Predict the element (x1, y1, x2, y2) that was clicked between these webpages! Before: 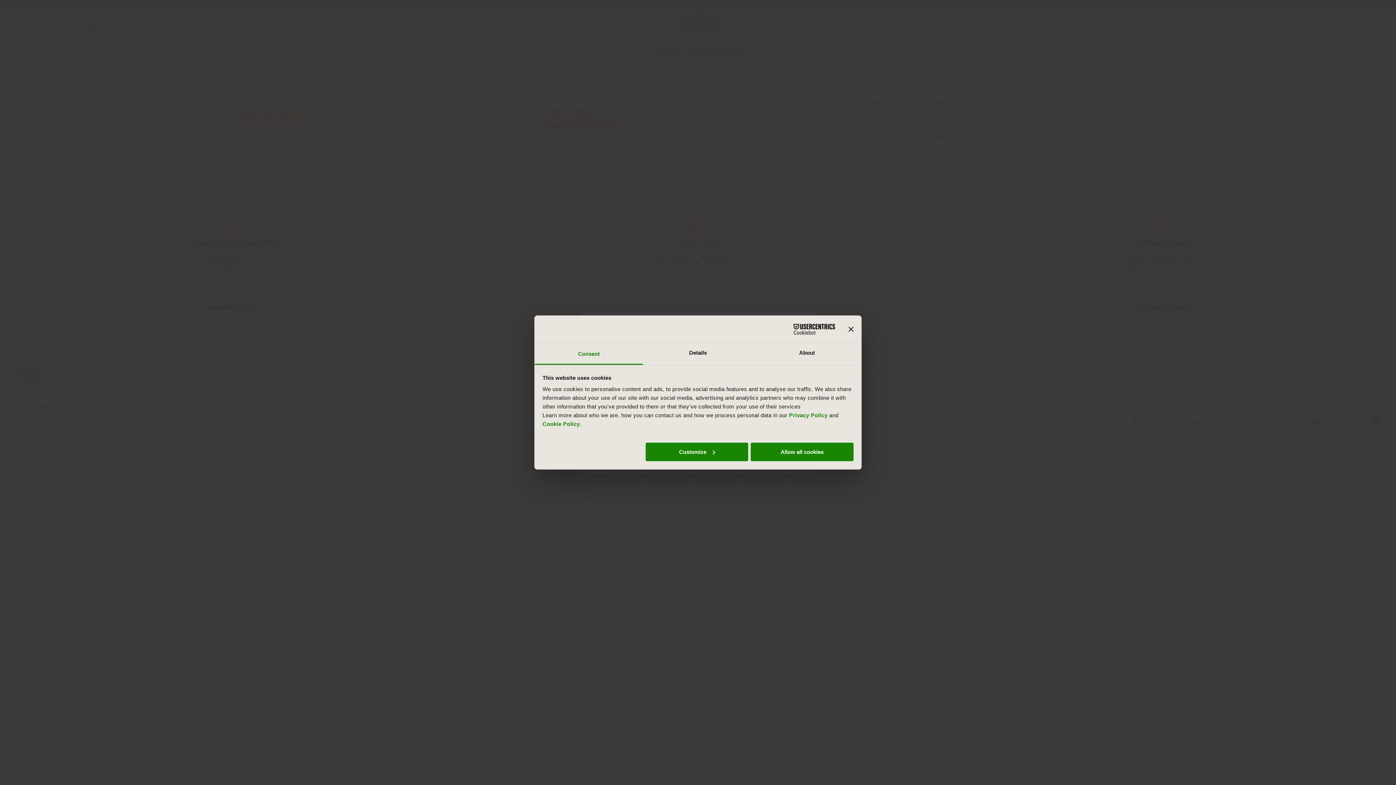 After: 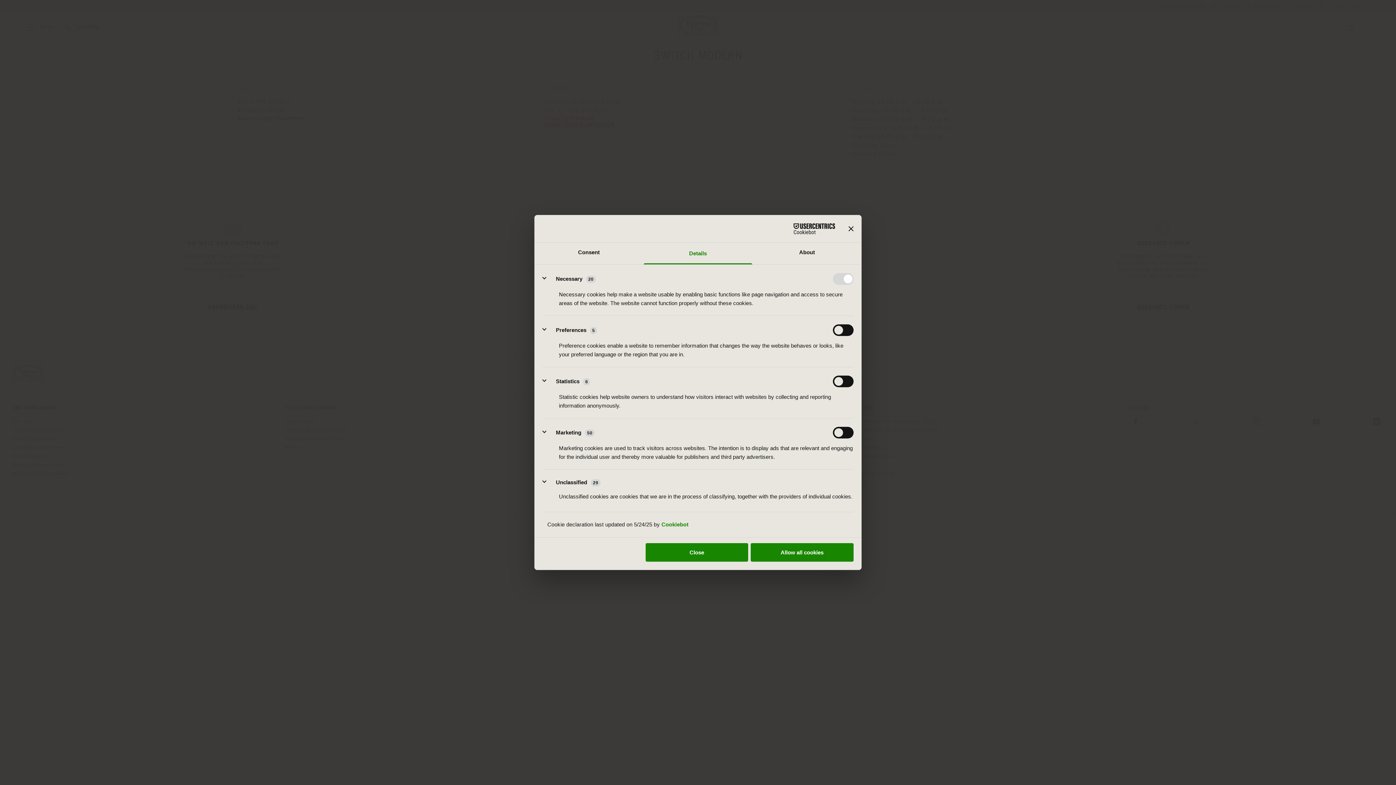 Action: bbox: (645, 442, 748, 461) label: Customize